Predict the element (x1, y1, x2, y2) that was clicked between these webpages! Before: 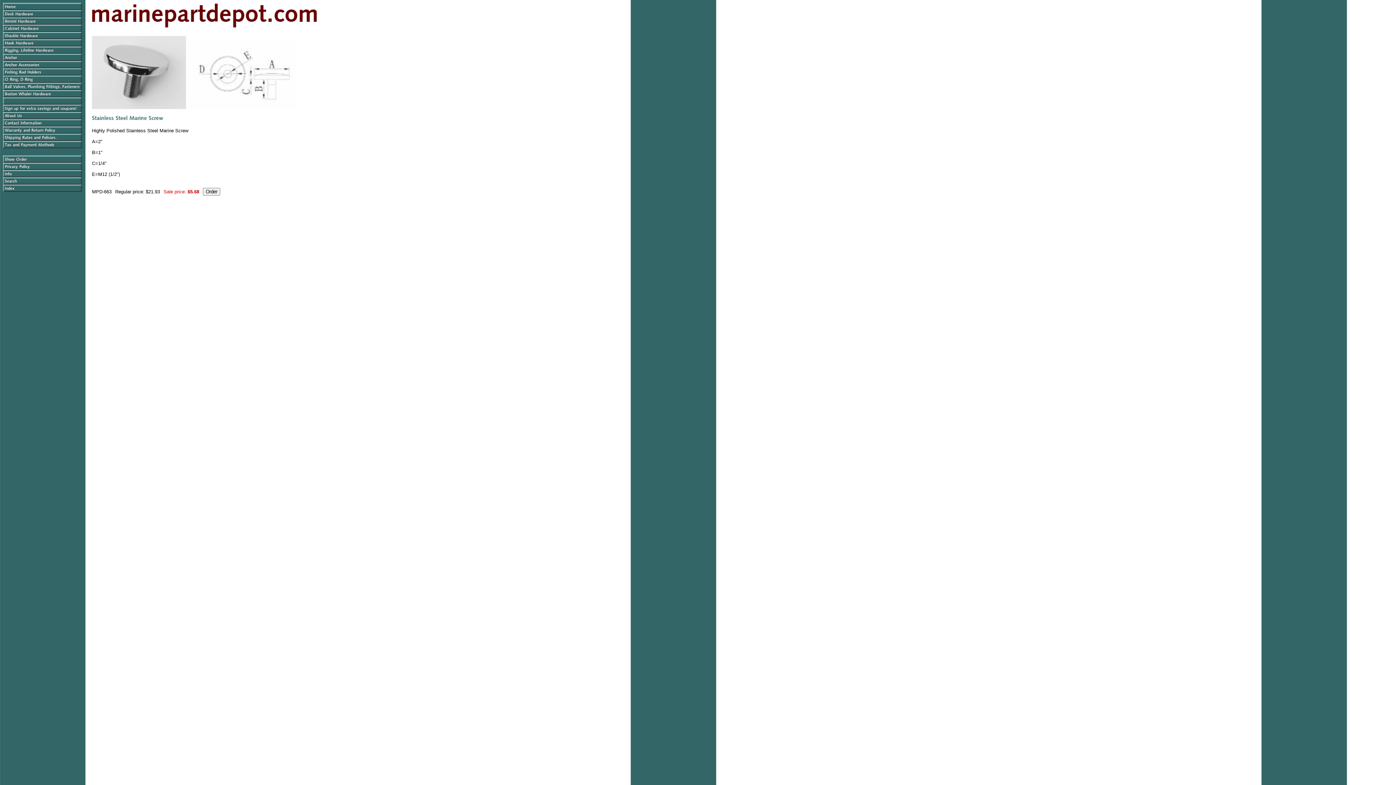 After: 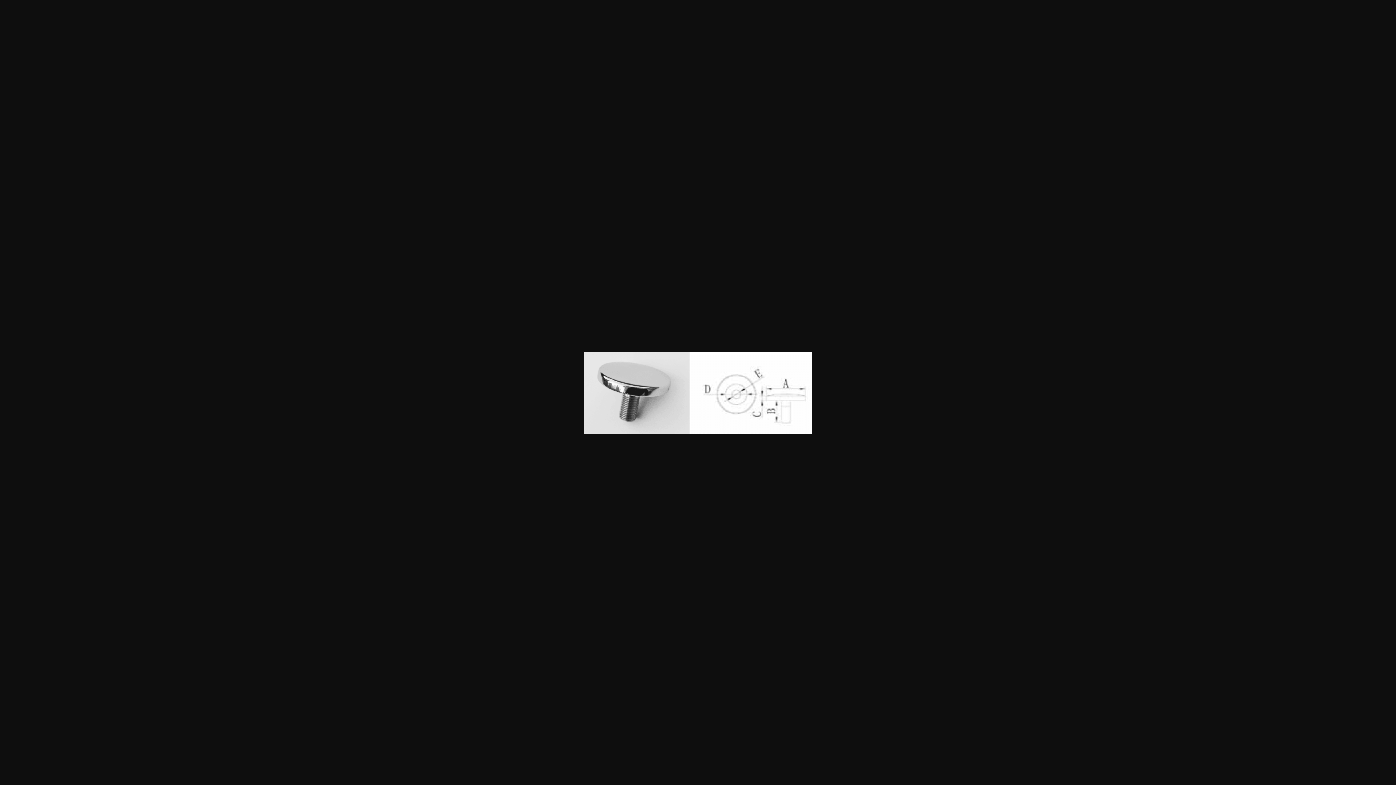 Action: bbox: (92, 104, 295, 110)